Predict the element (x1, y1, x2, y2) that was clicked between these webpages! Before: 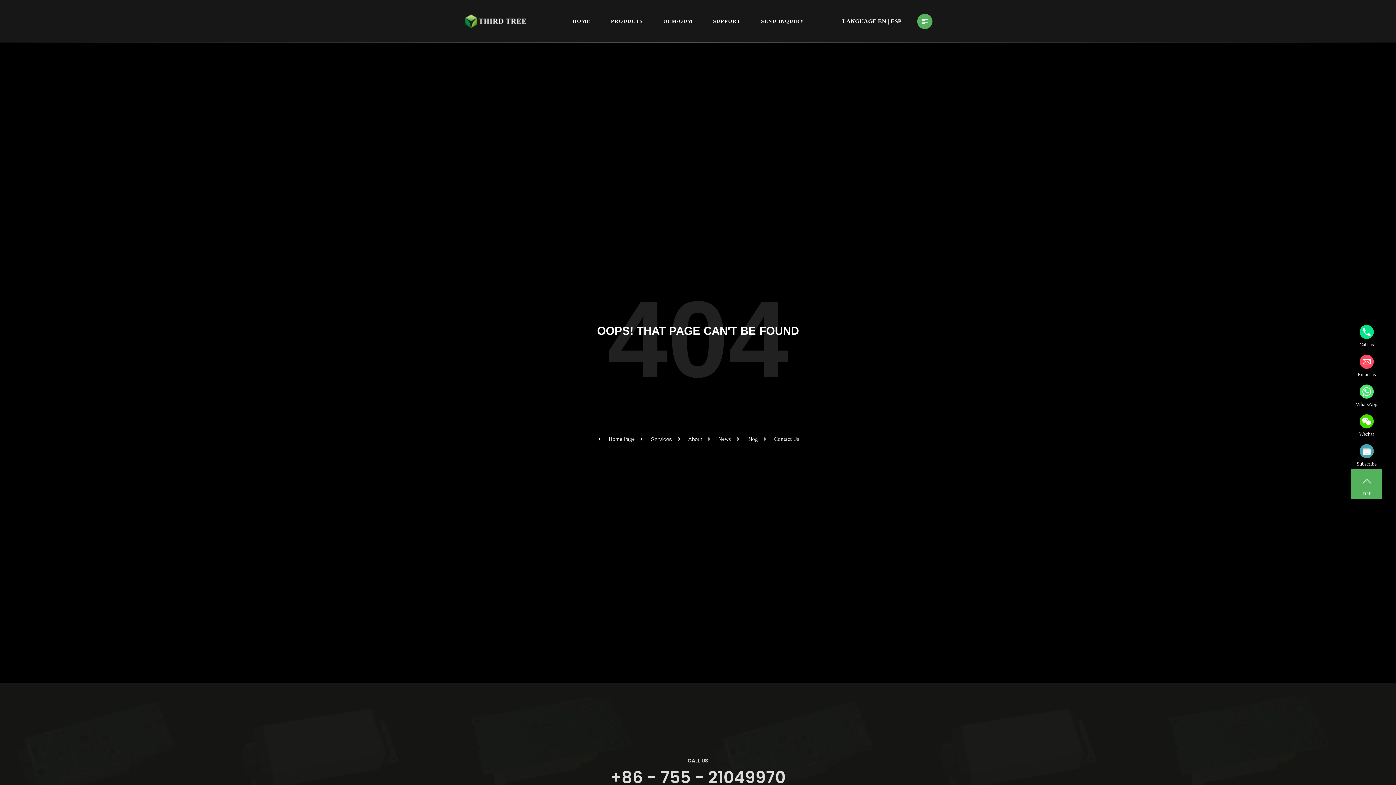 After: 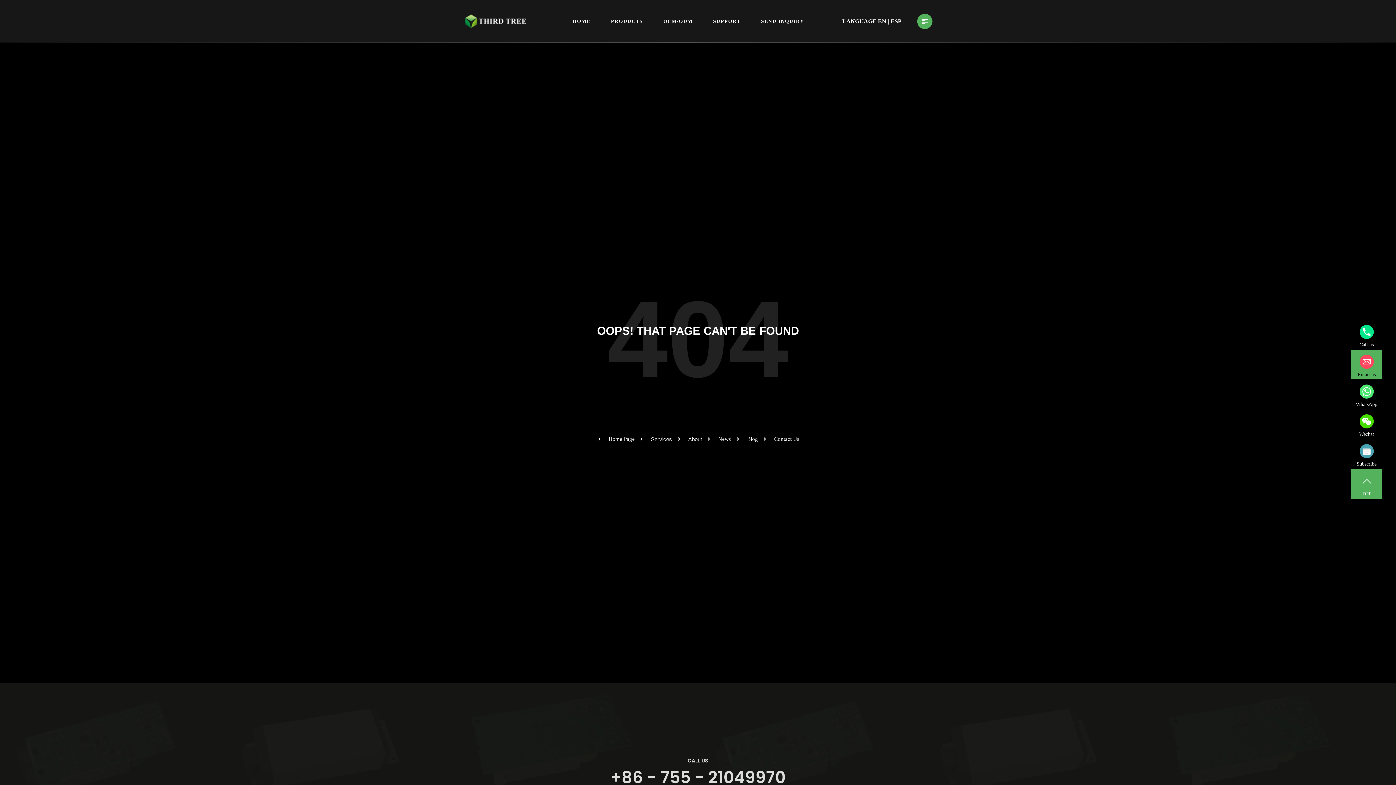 Action: bbox: (1351, 354, 1382, 377) label: Email us